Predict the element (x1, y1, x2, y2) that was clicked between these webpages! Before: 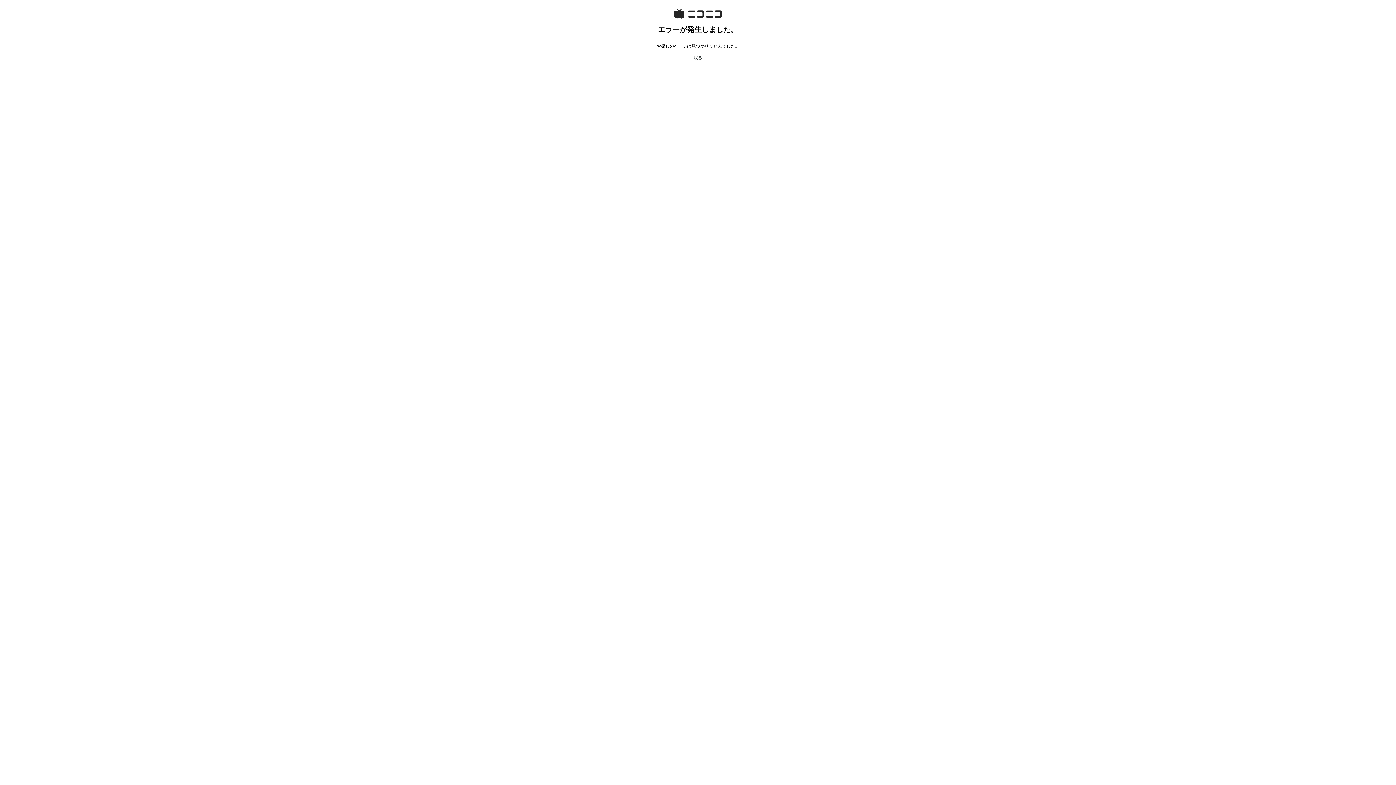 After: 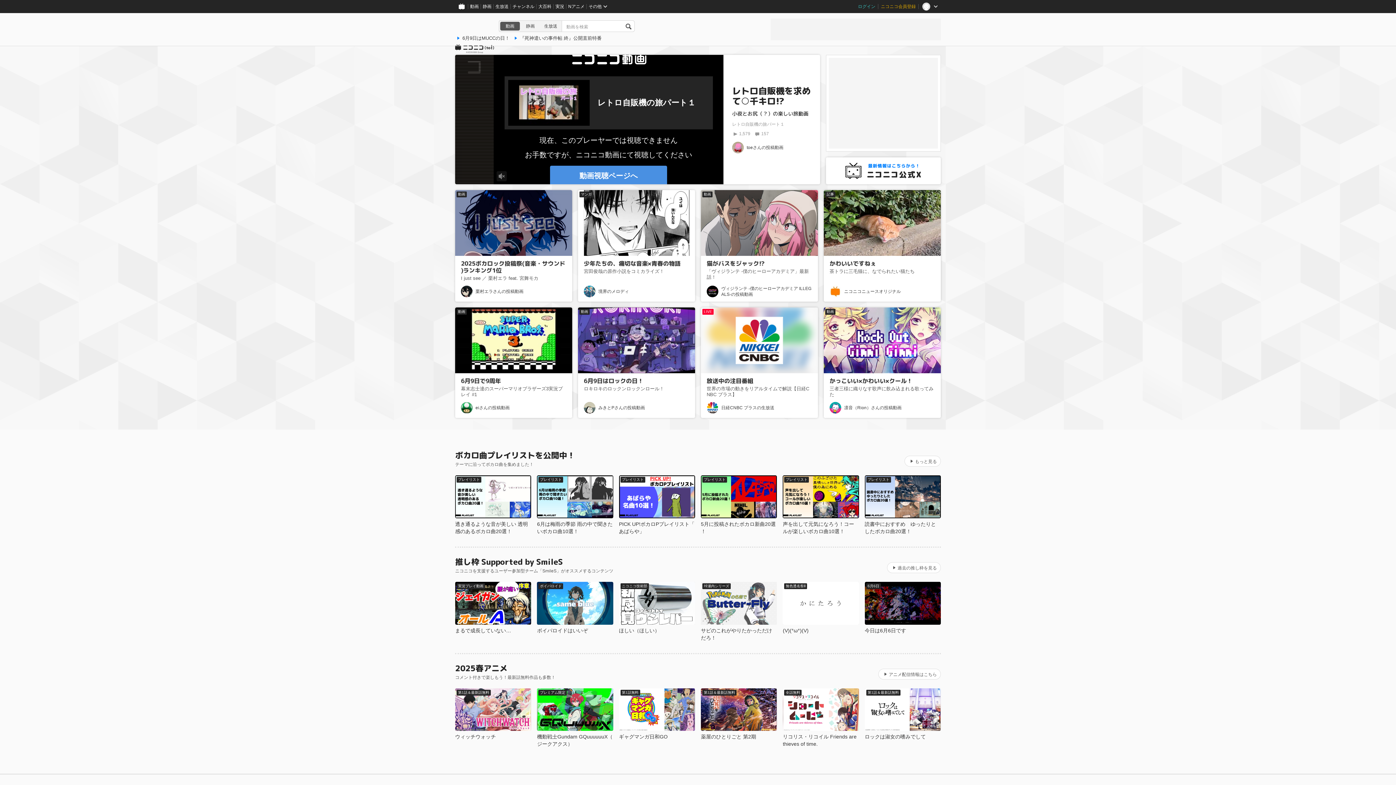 Action: bbox: (693, 55, 702, 60) label: 戻る